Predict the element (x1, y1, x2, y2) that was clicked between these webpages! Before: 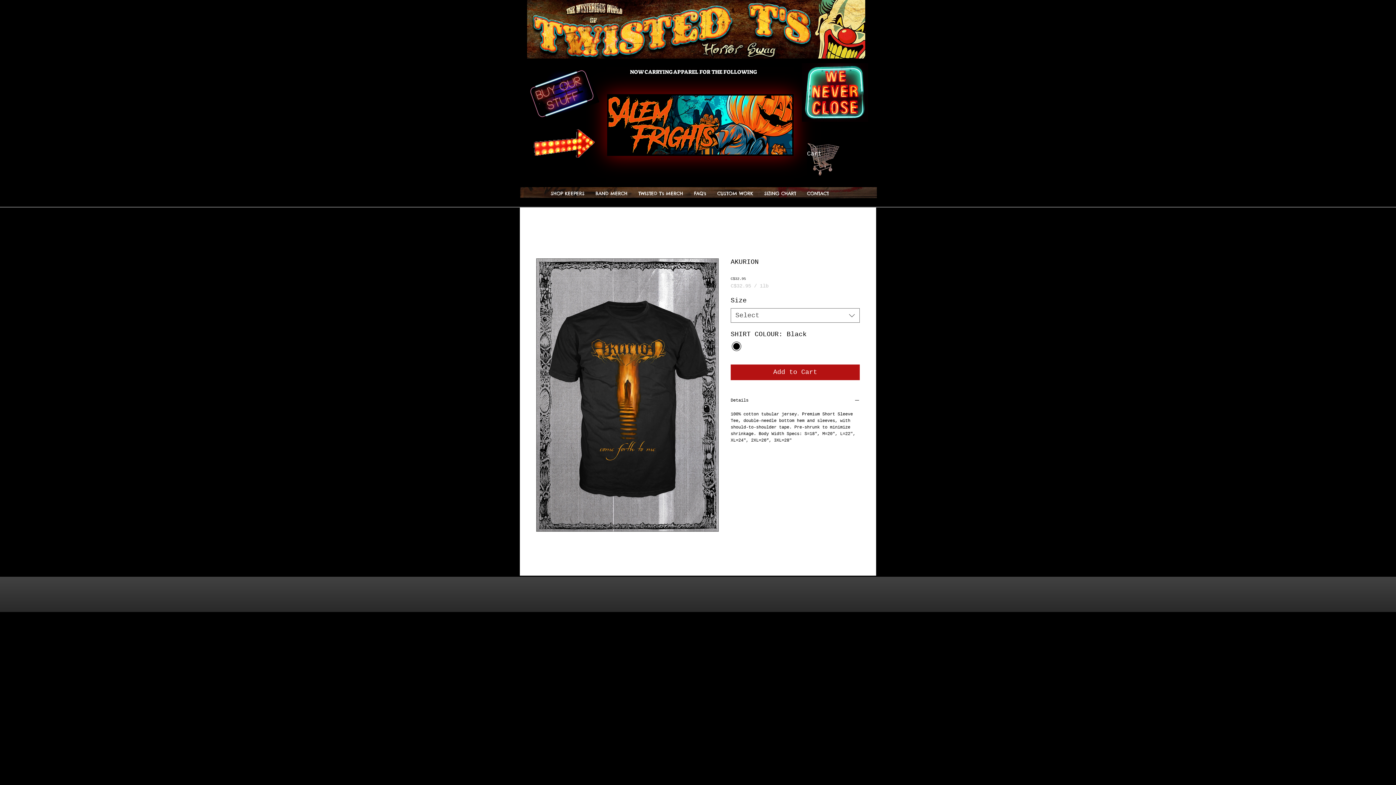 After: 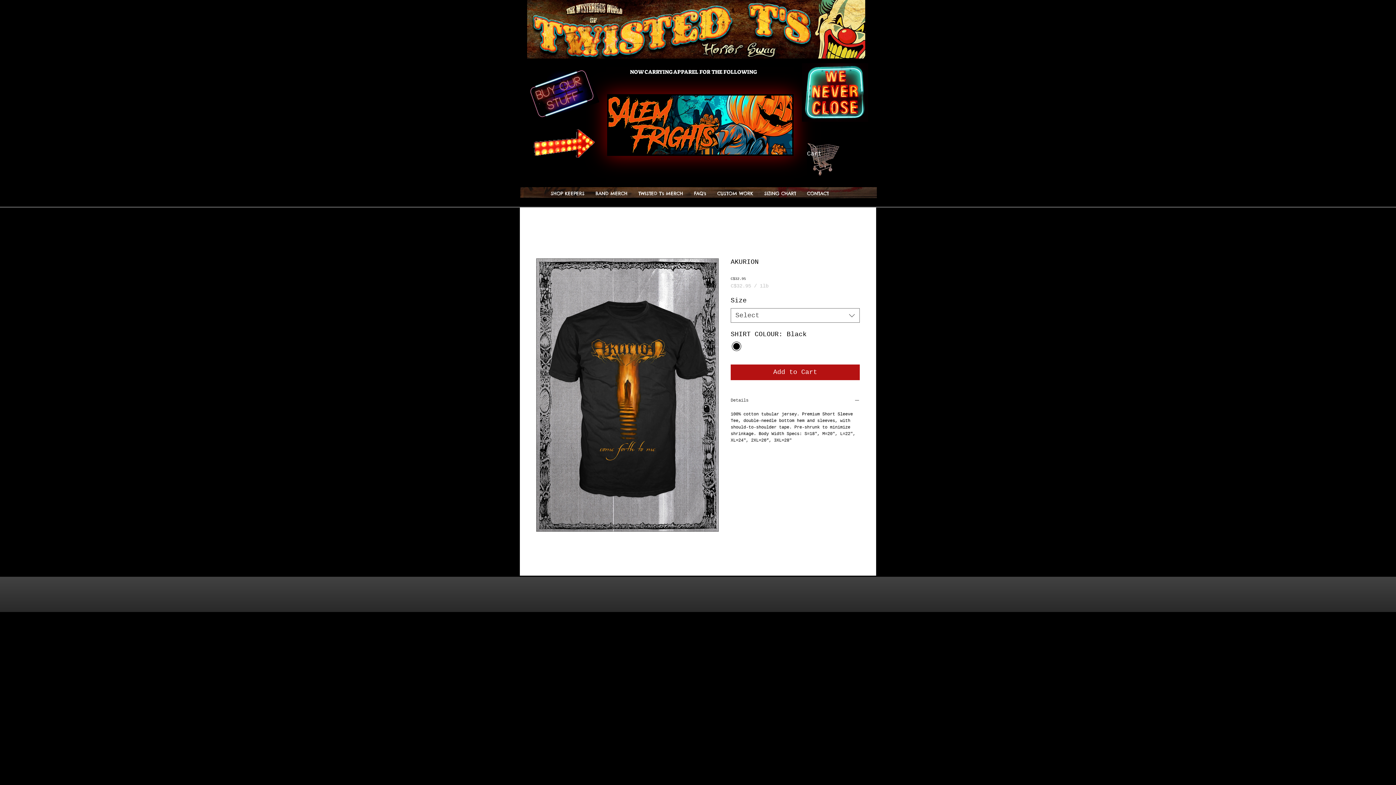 Action: bbox: (730, 397, 860, 405) label: Details